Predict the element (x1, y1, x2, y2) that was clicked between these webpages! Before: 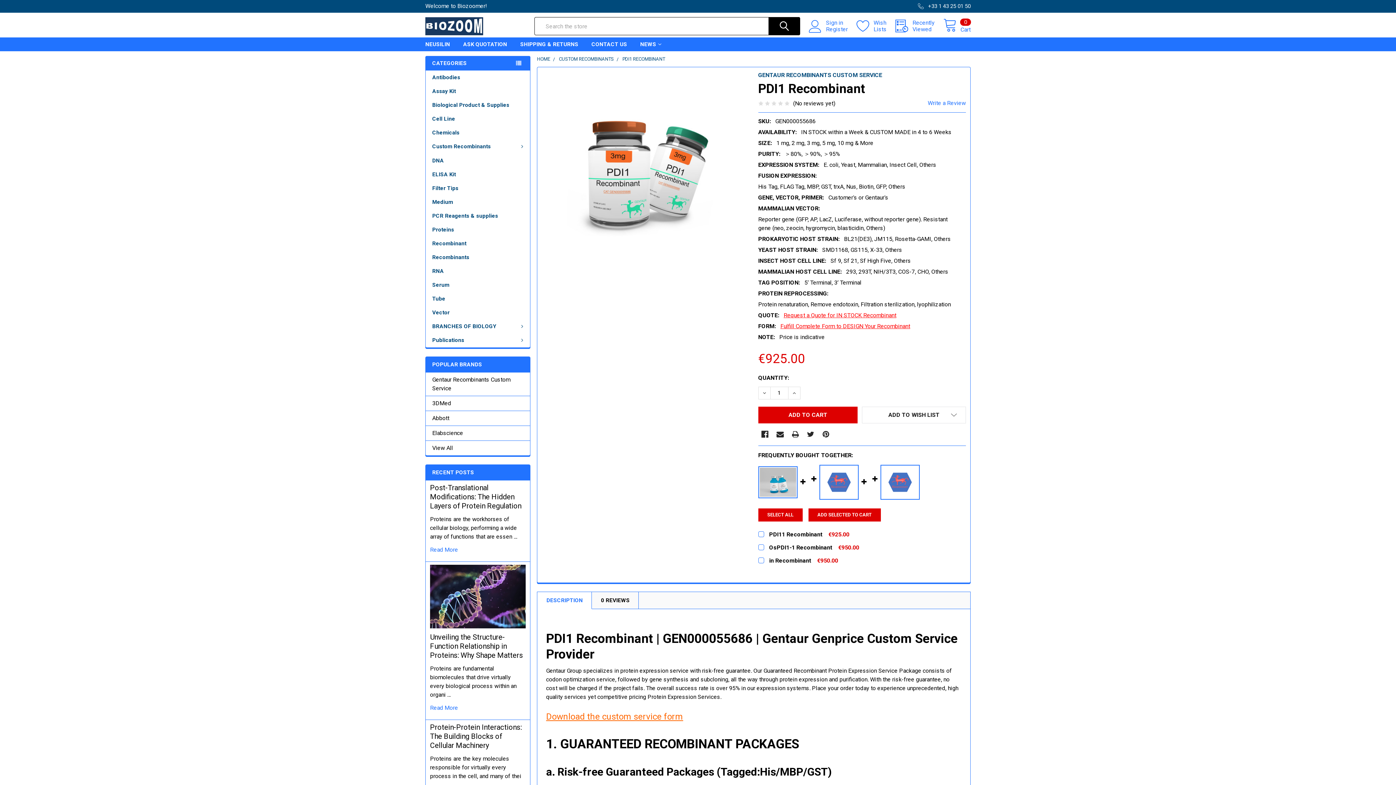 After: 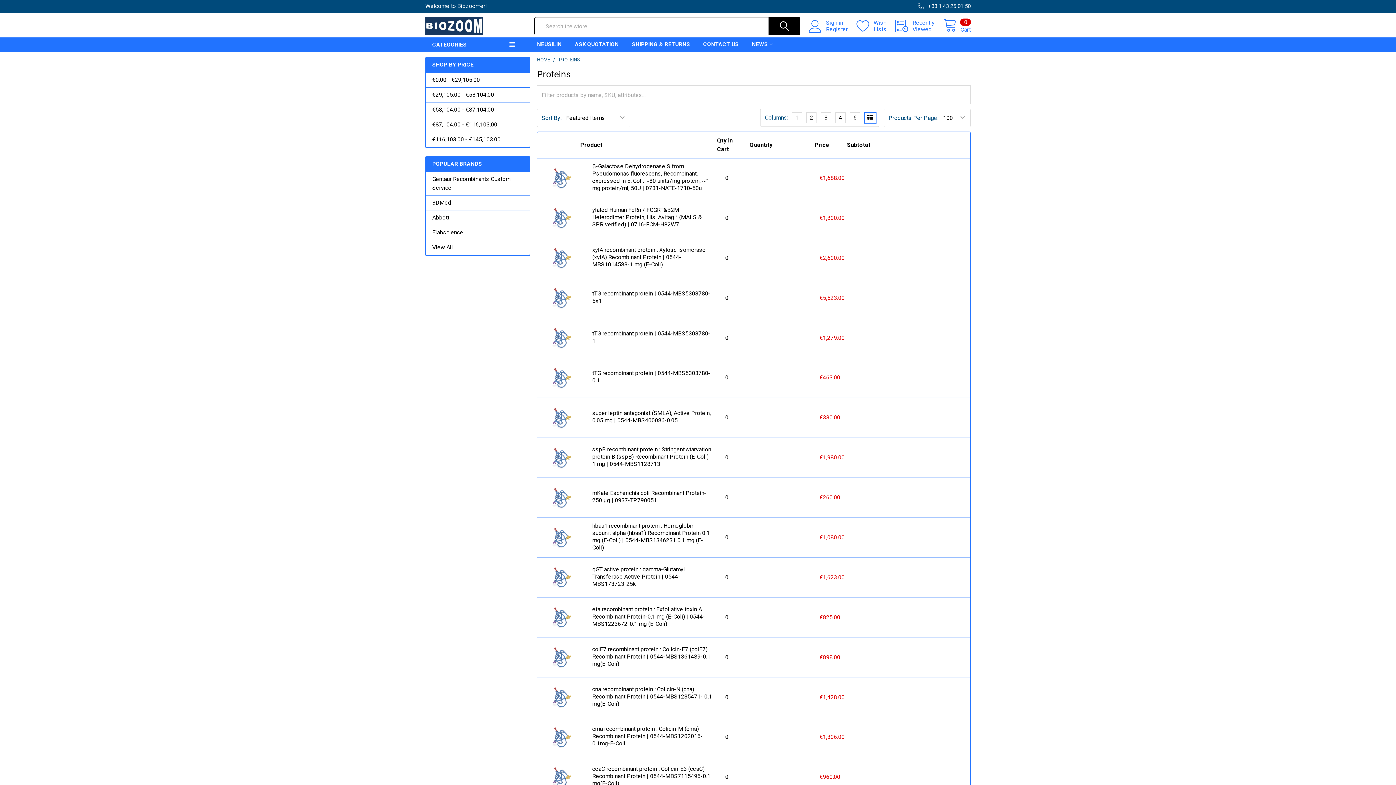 Action: label: Proteins bbox: (425, 222, 530, 236)